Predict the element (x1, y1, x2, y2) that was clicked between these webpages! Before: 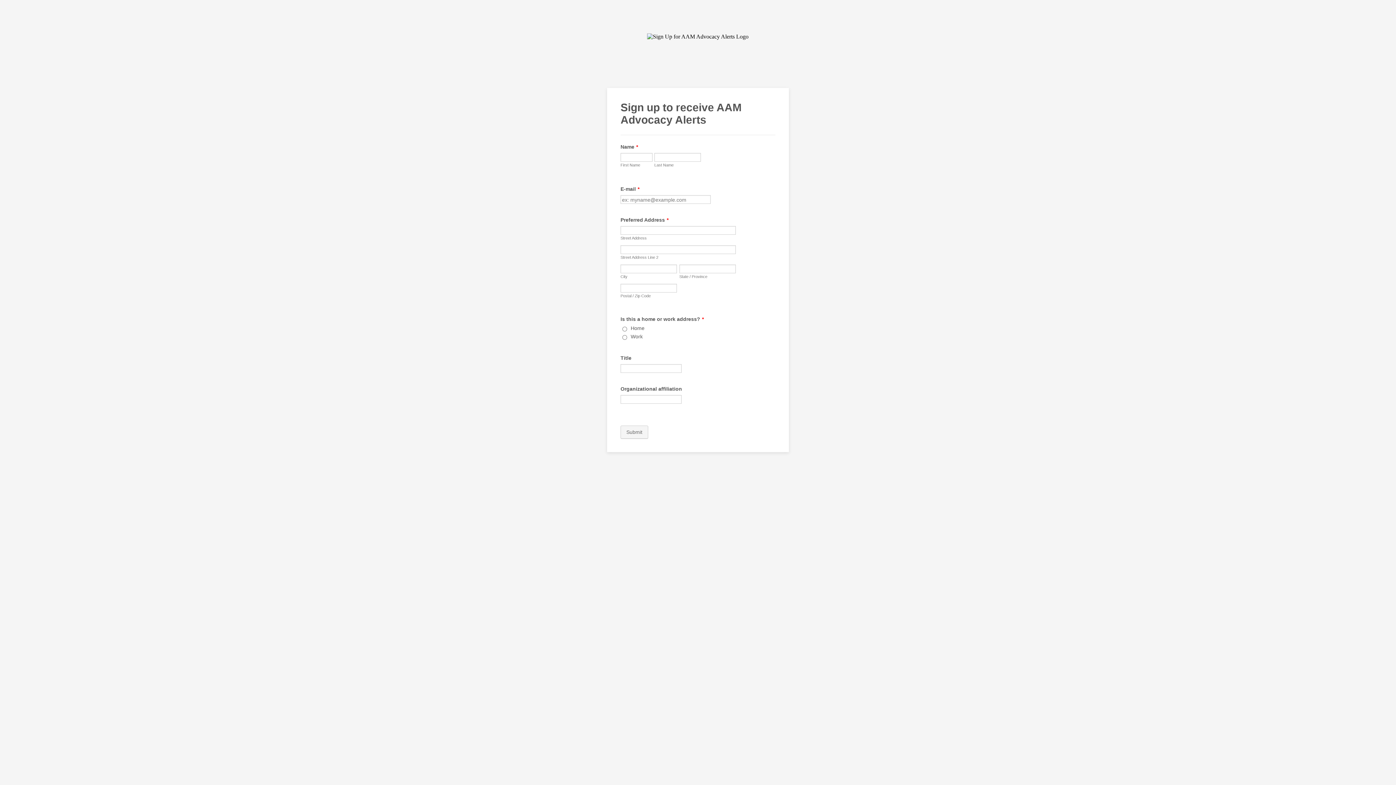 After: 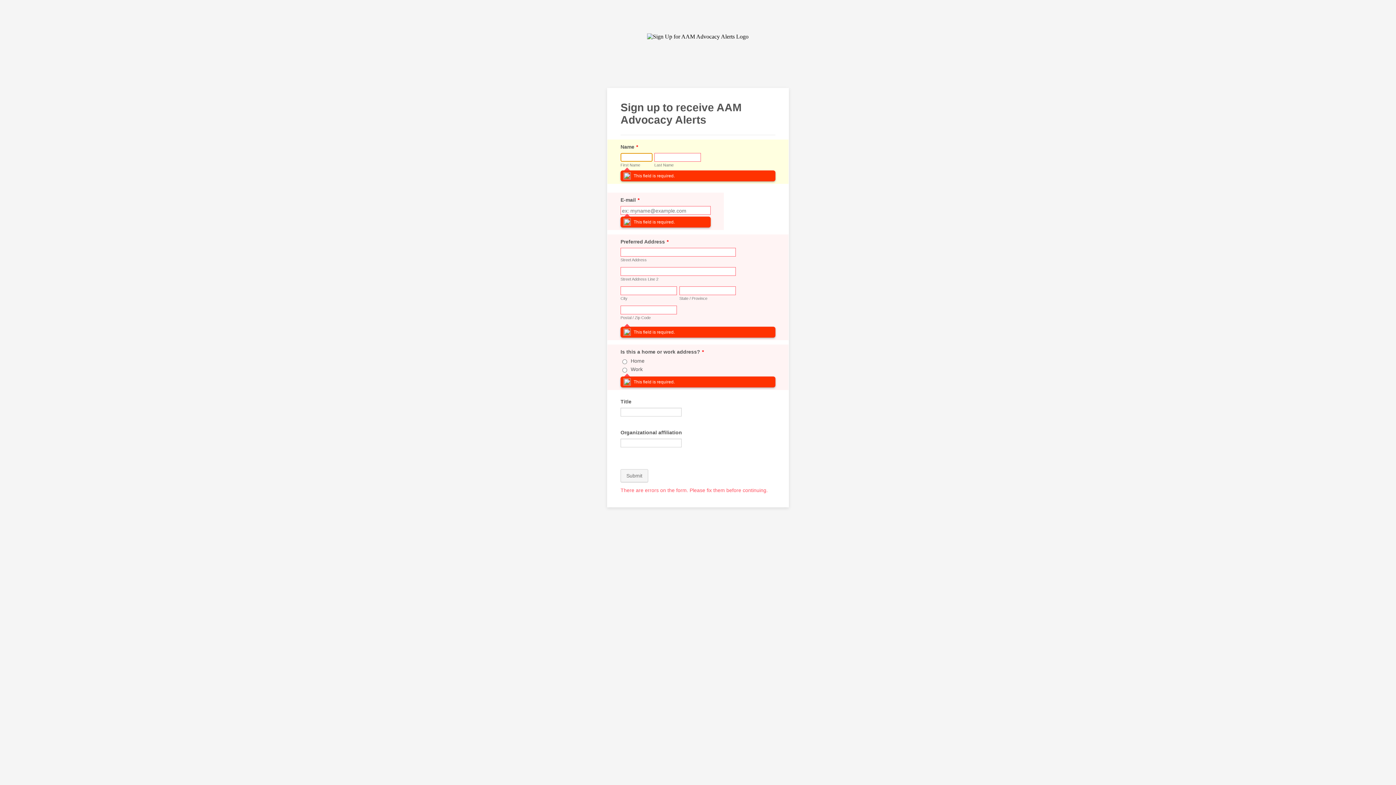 Action: bbox: (620, 425, 648, 438) label: Submit